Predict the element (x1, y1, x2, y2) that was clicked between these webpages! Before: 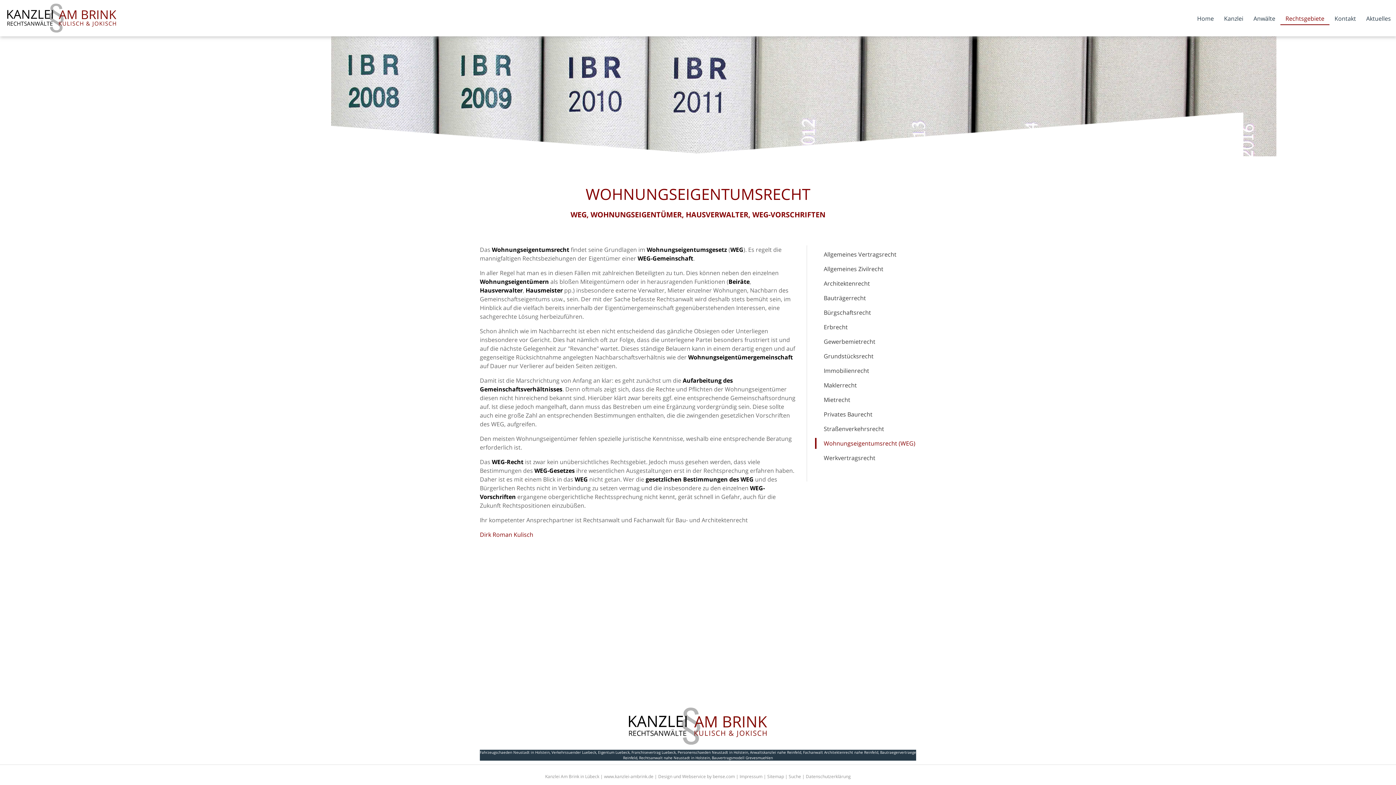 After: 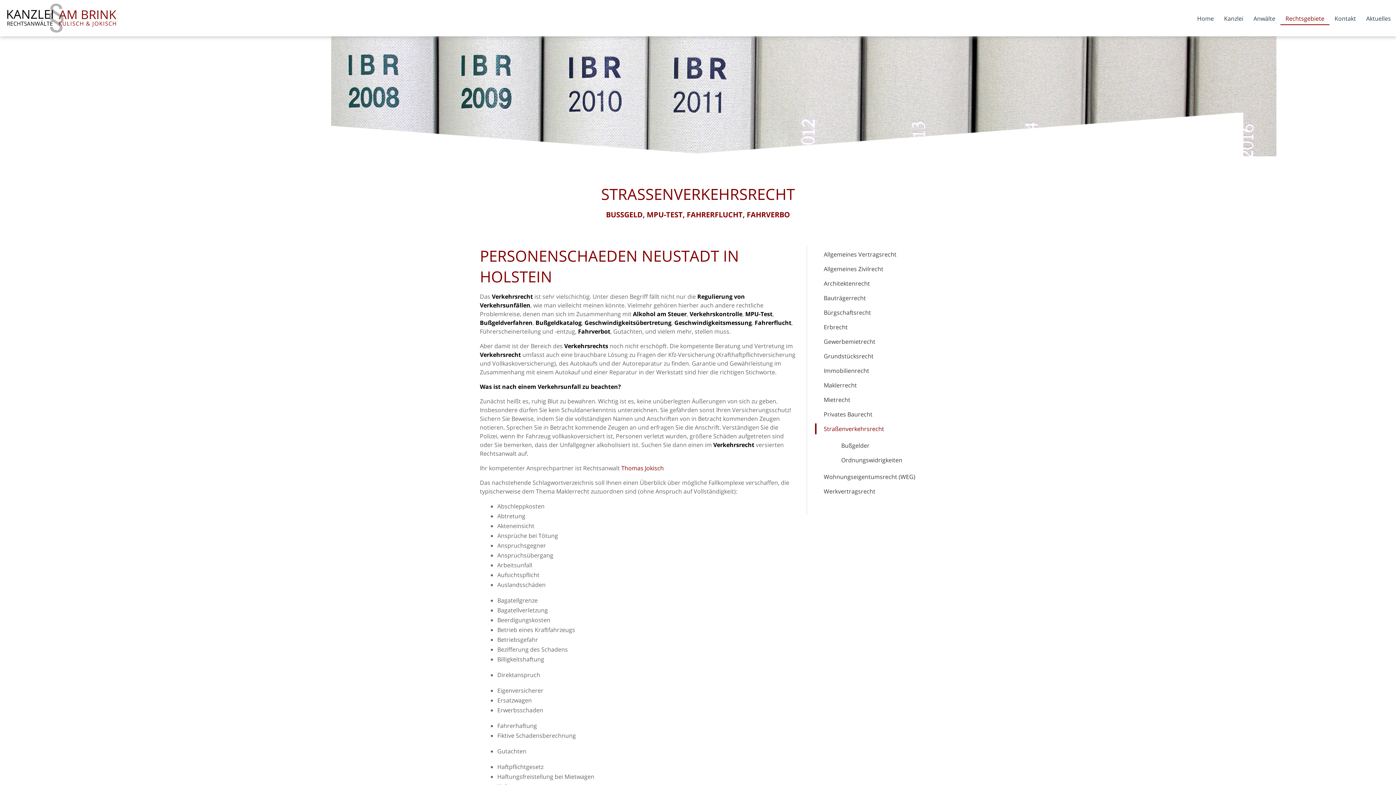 Action: label: Personenschaeden Neustadt in Holstein bbox: (677, 750, 748, 755)